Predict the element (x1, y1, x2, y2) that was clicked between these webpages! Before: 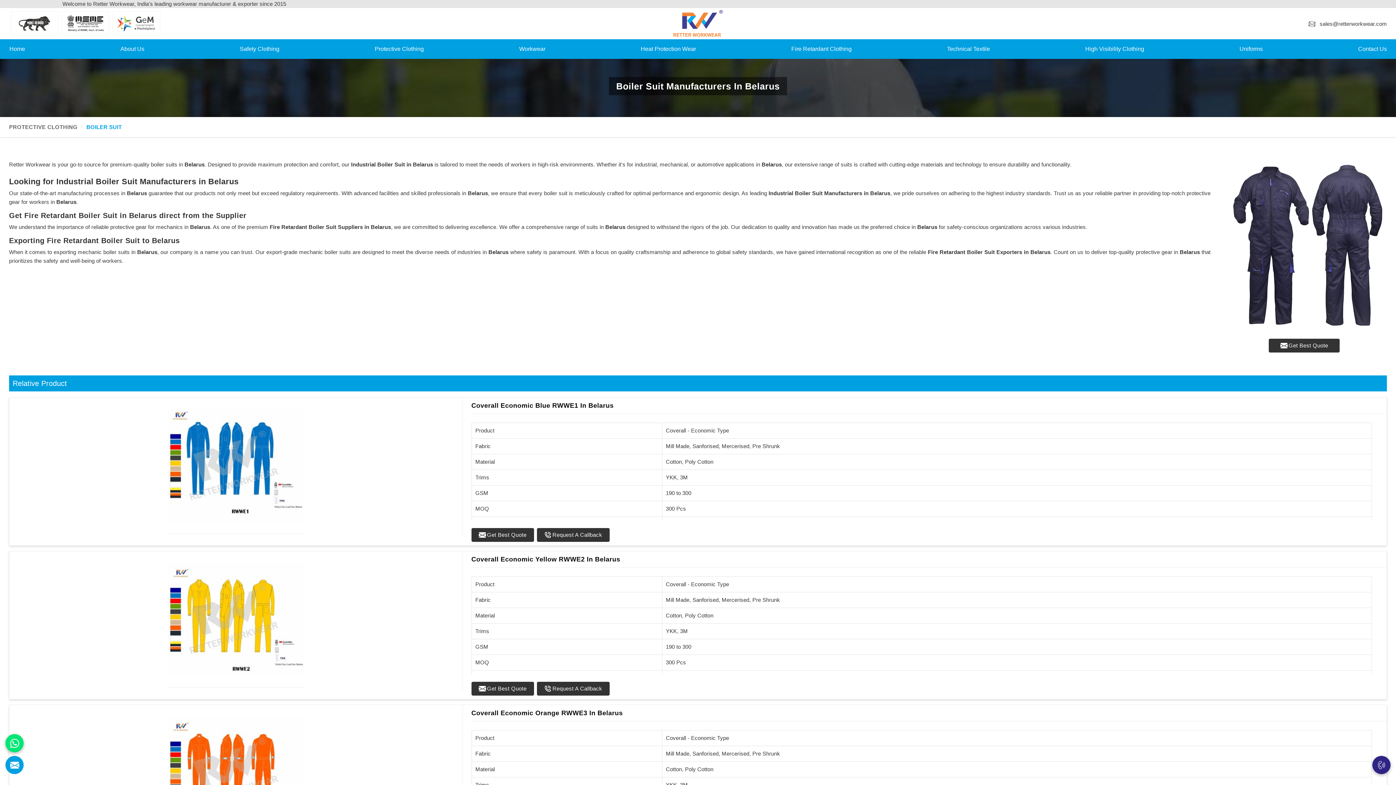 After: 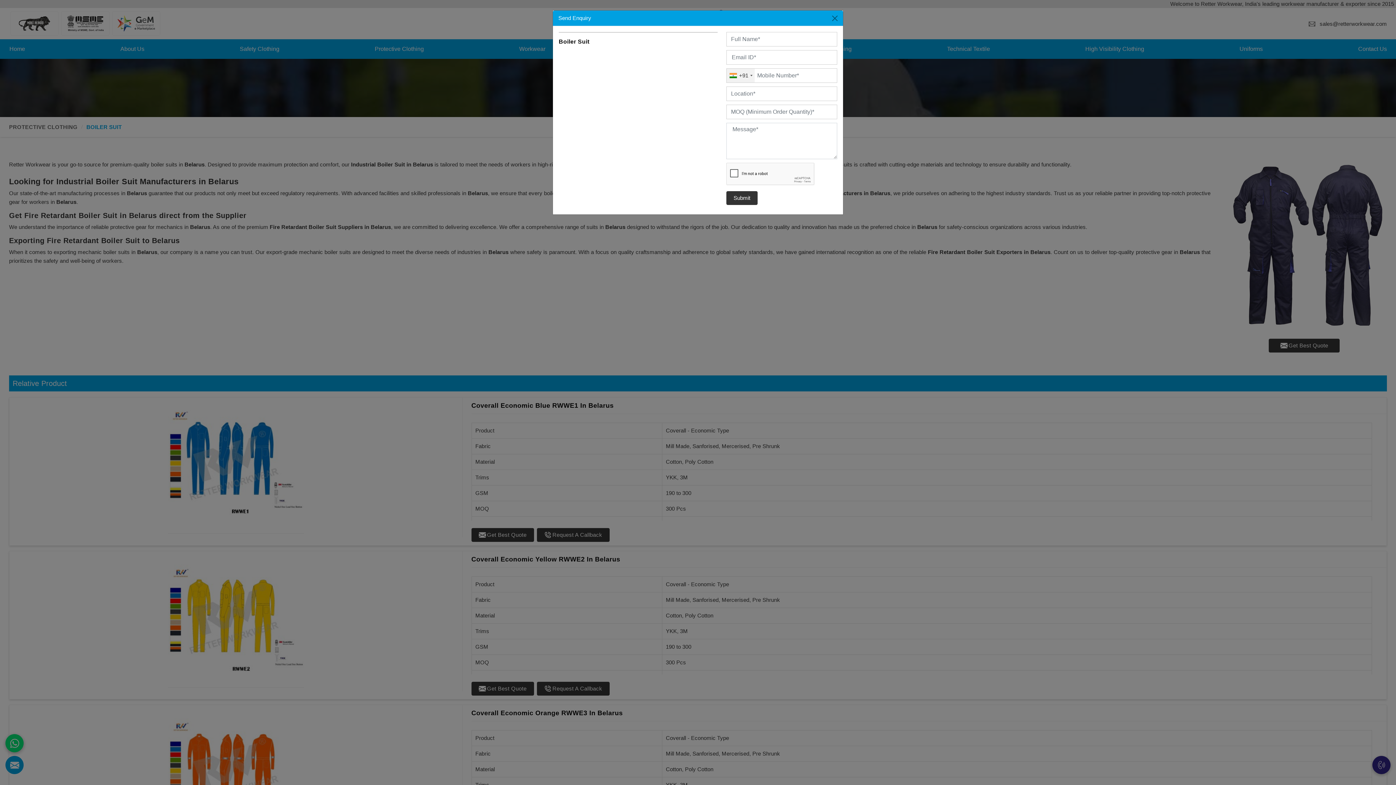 Action: label: Get Best Quote bbox: (1269, 338, 1340, 352)